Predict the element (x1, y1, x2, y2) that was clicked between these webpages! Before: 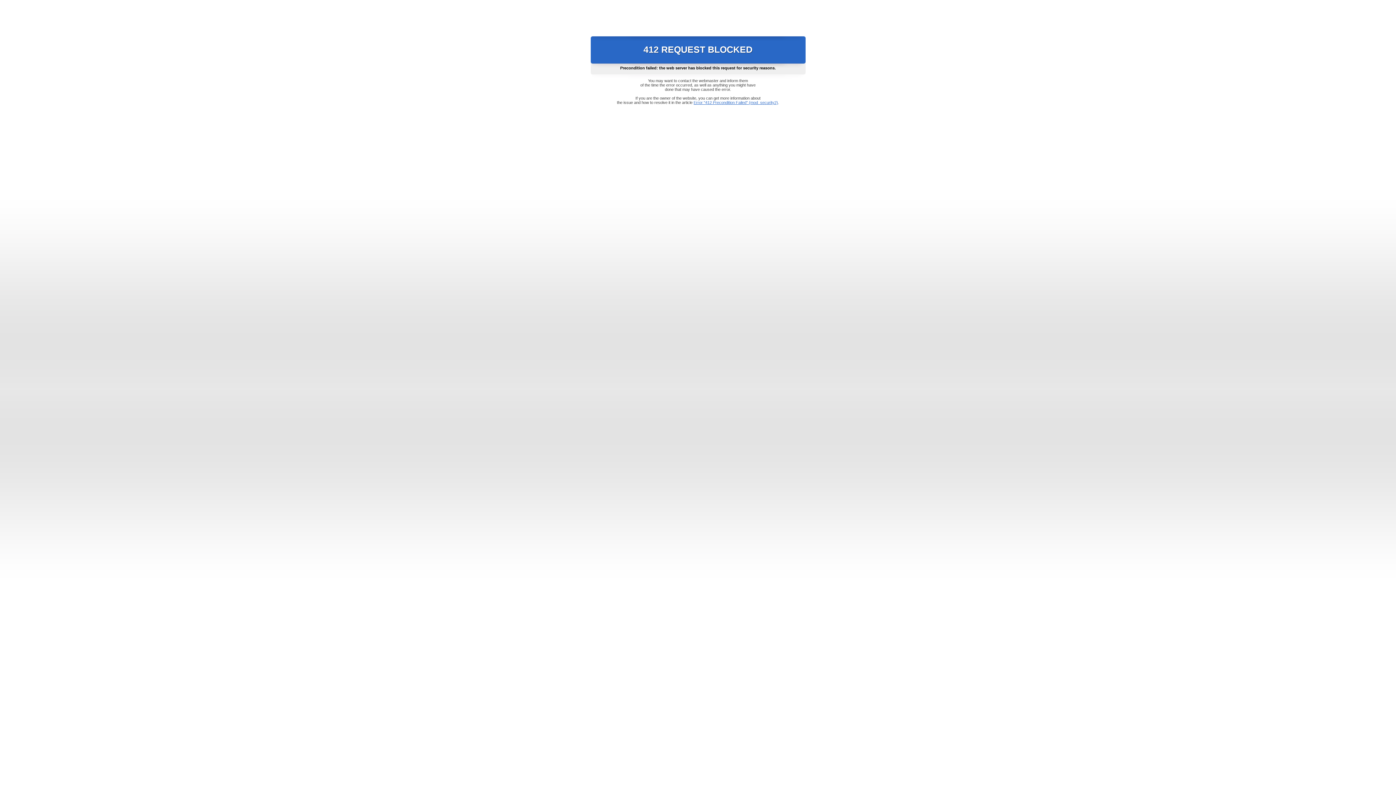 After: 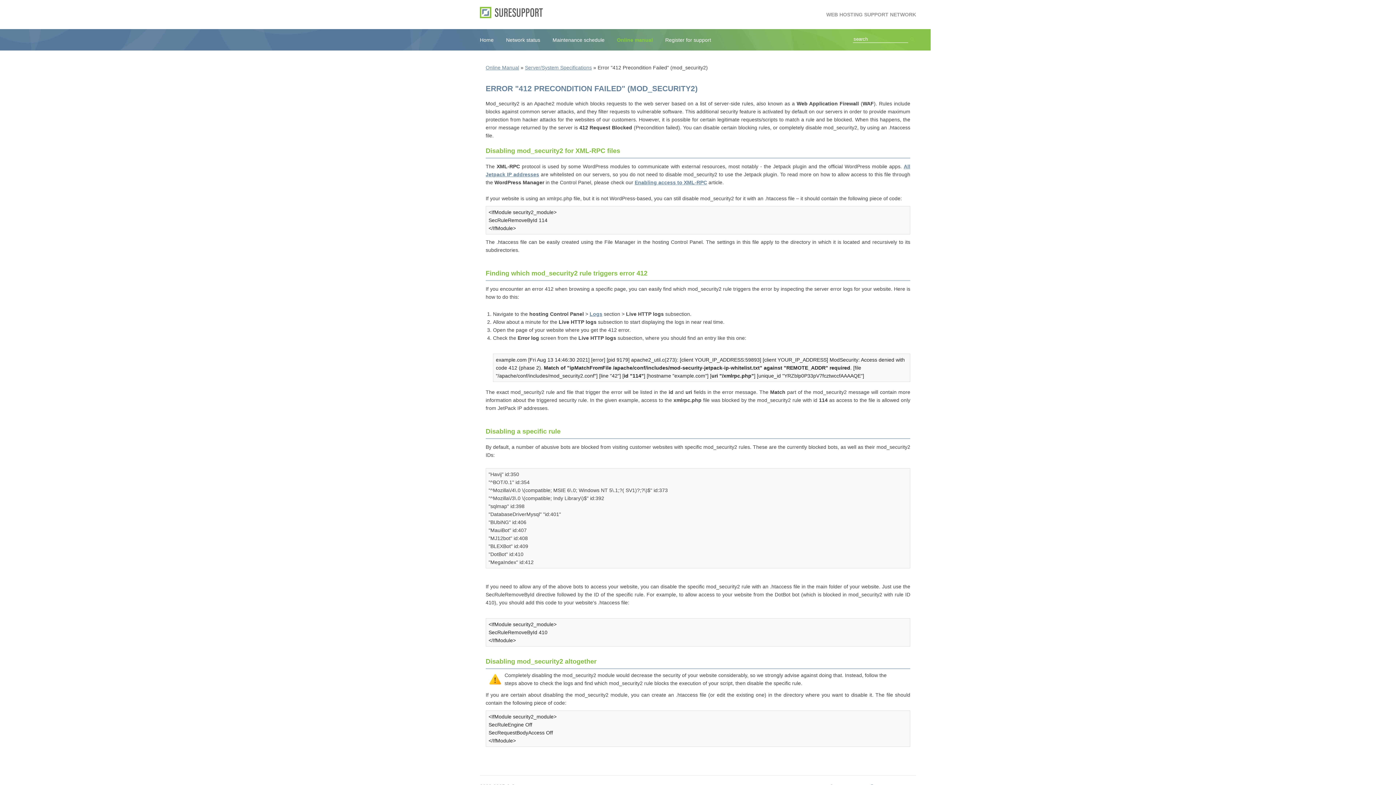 Action: bbox: (693, 100, 778, 104) label: Error "412 Precondition Failed" (mod_security2)